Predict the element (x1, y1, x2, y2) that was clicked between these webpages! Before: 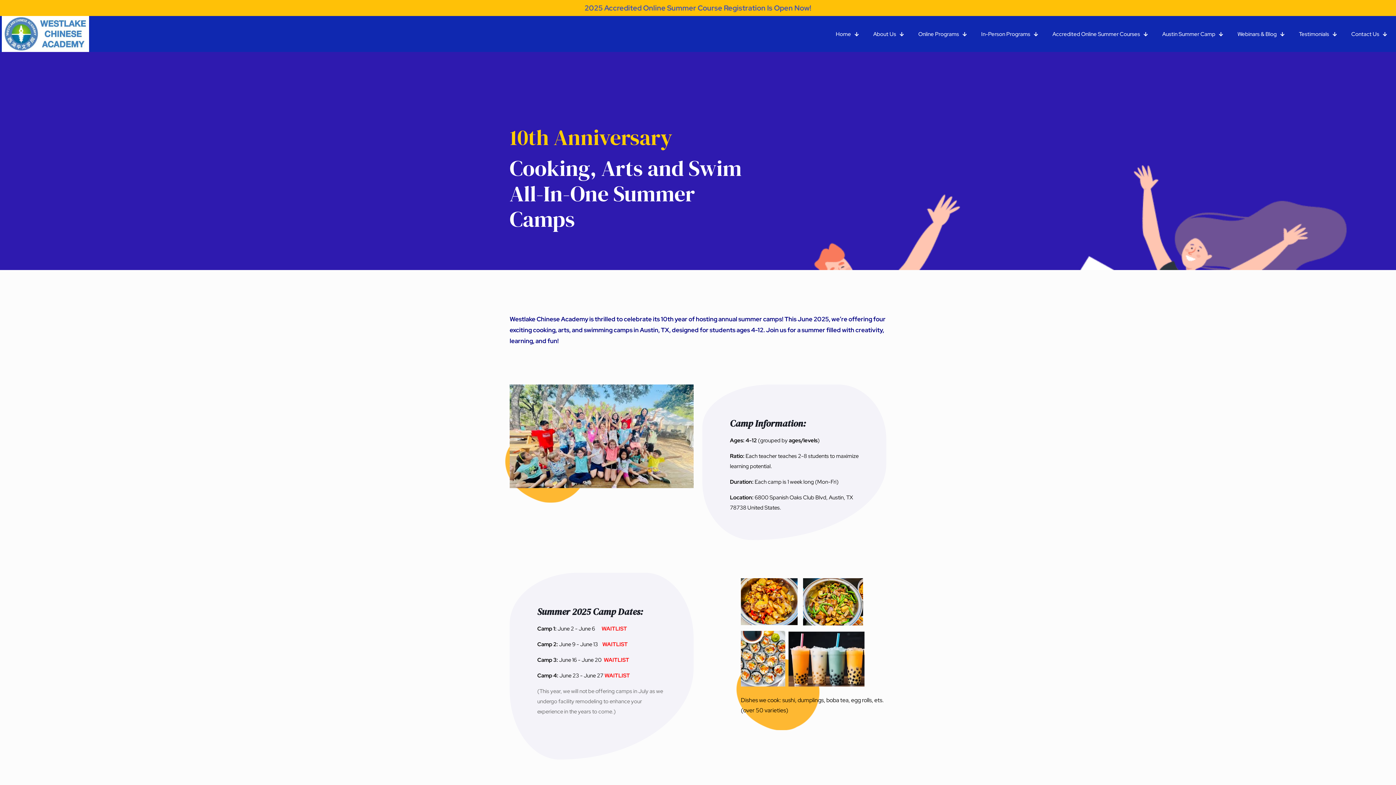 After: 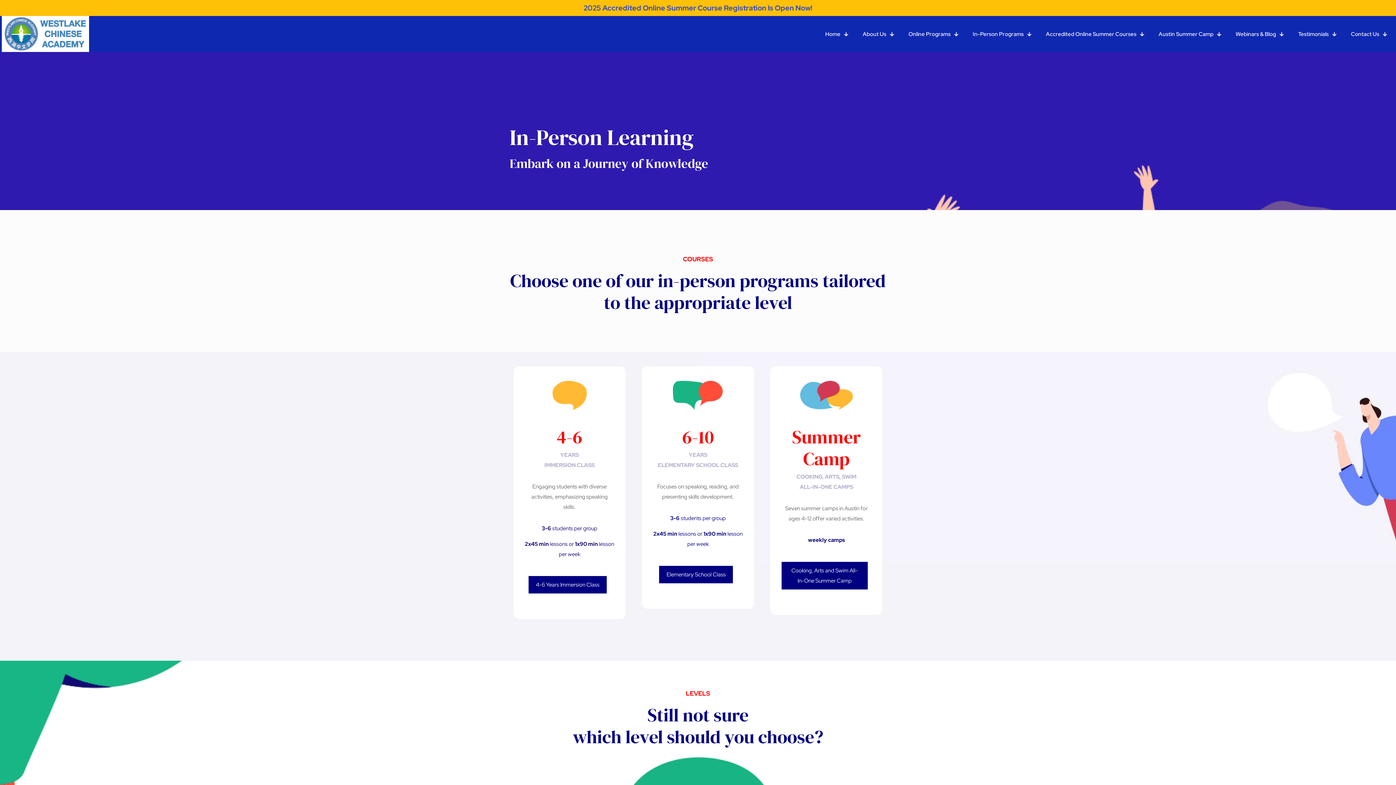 Action: bbox: (974, 27, 1045, 40) label: In-Person Programs